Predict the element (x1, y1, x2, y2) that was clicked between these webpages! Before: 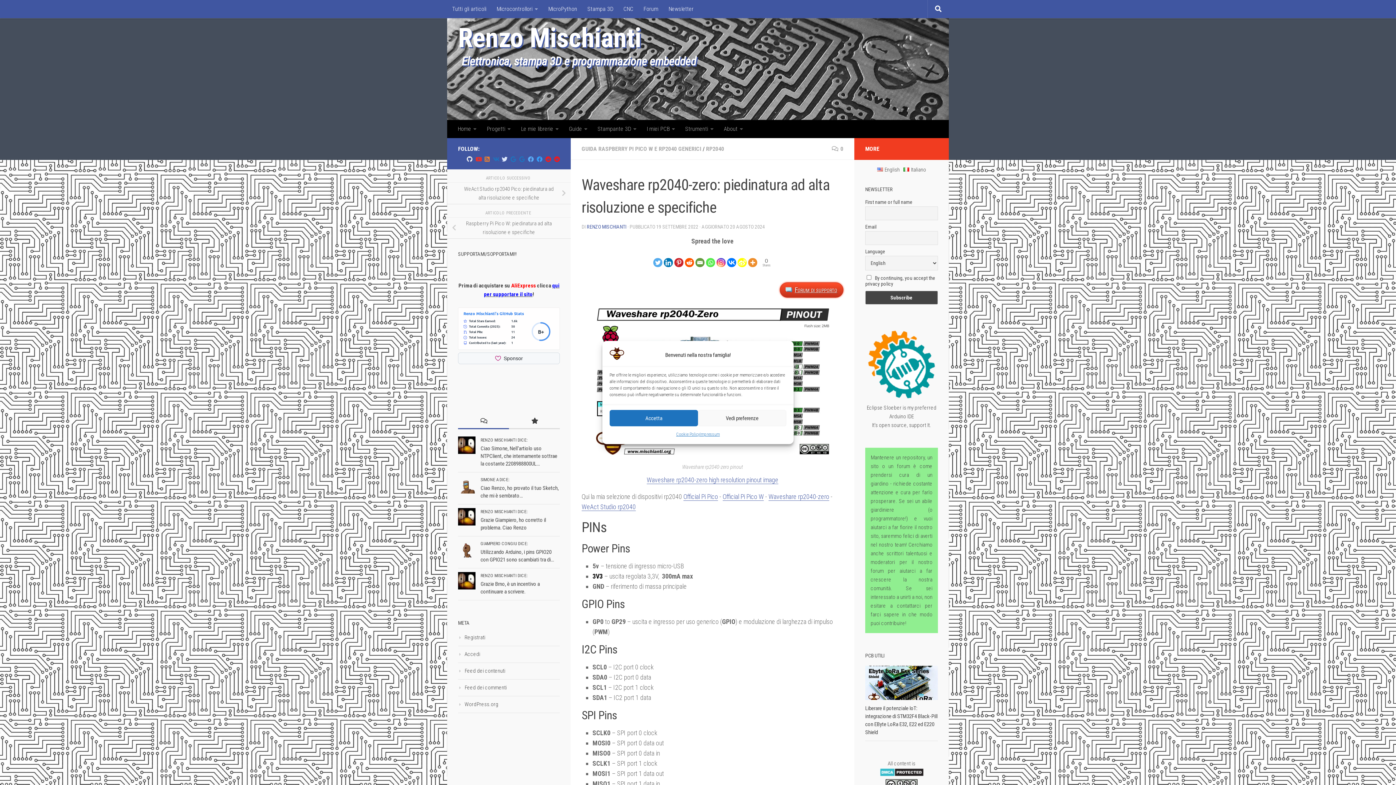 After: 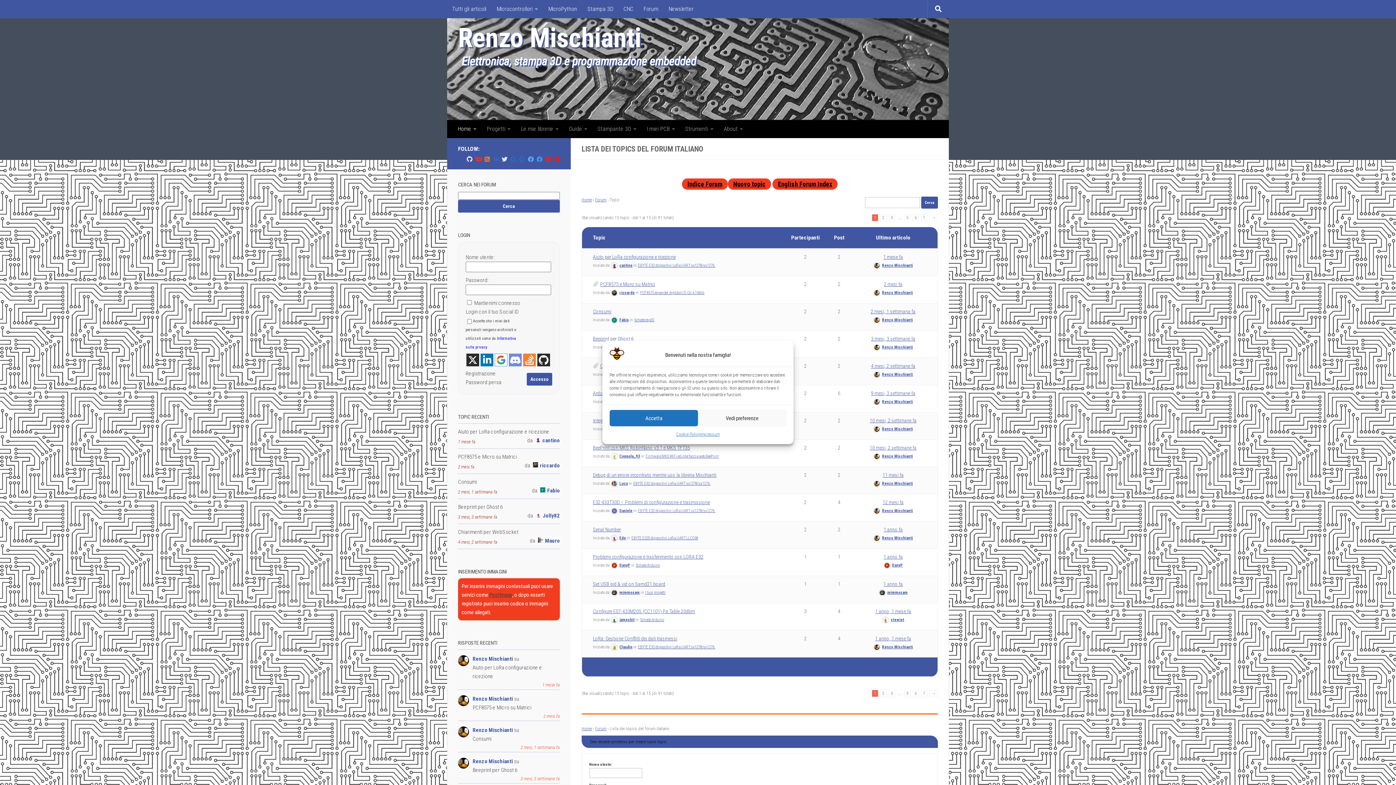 Action: bbox: (638, 0, 663, 18) label: Forum